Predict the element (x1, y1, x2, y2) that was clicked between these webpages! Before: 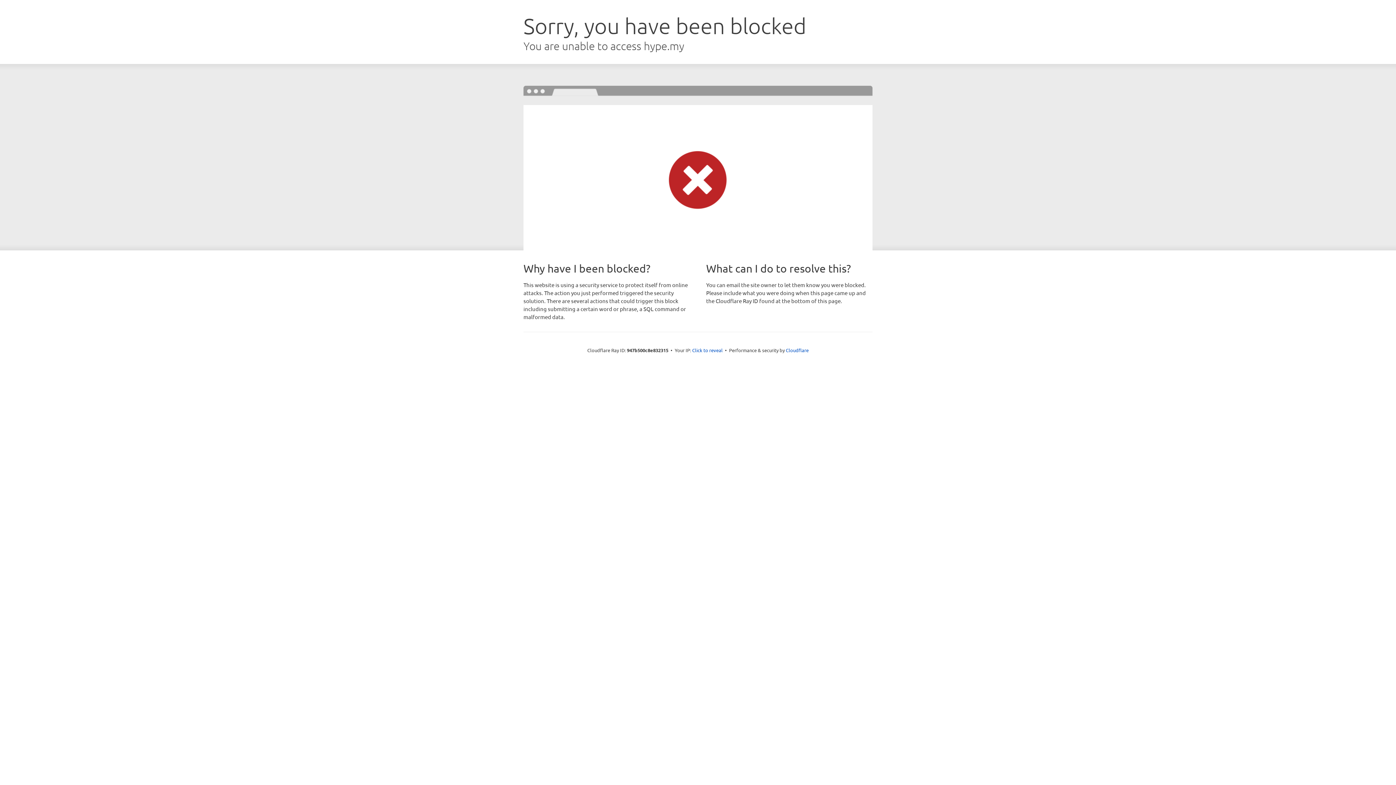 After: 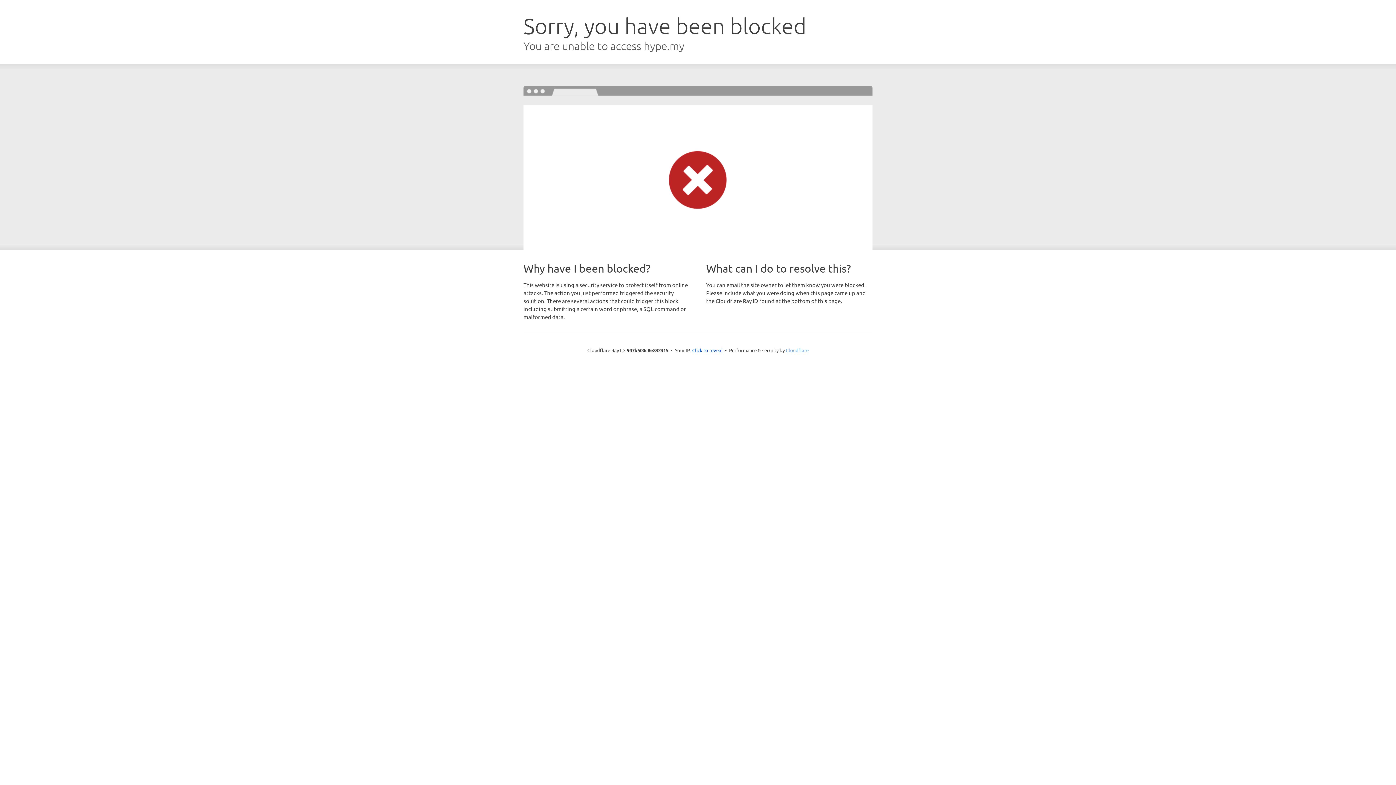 Action: bbox: (786, 347, 808, 353) label: Cloudflare